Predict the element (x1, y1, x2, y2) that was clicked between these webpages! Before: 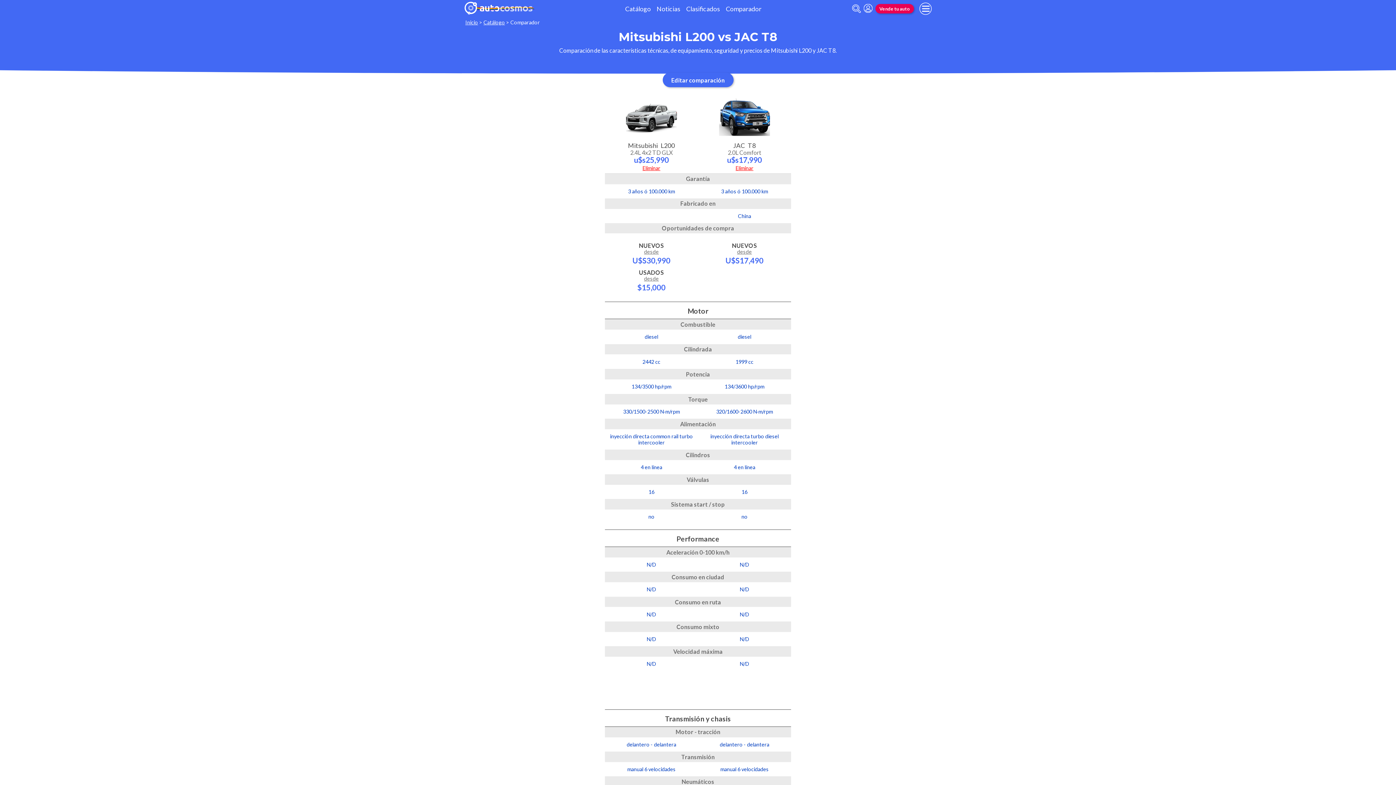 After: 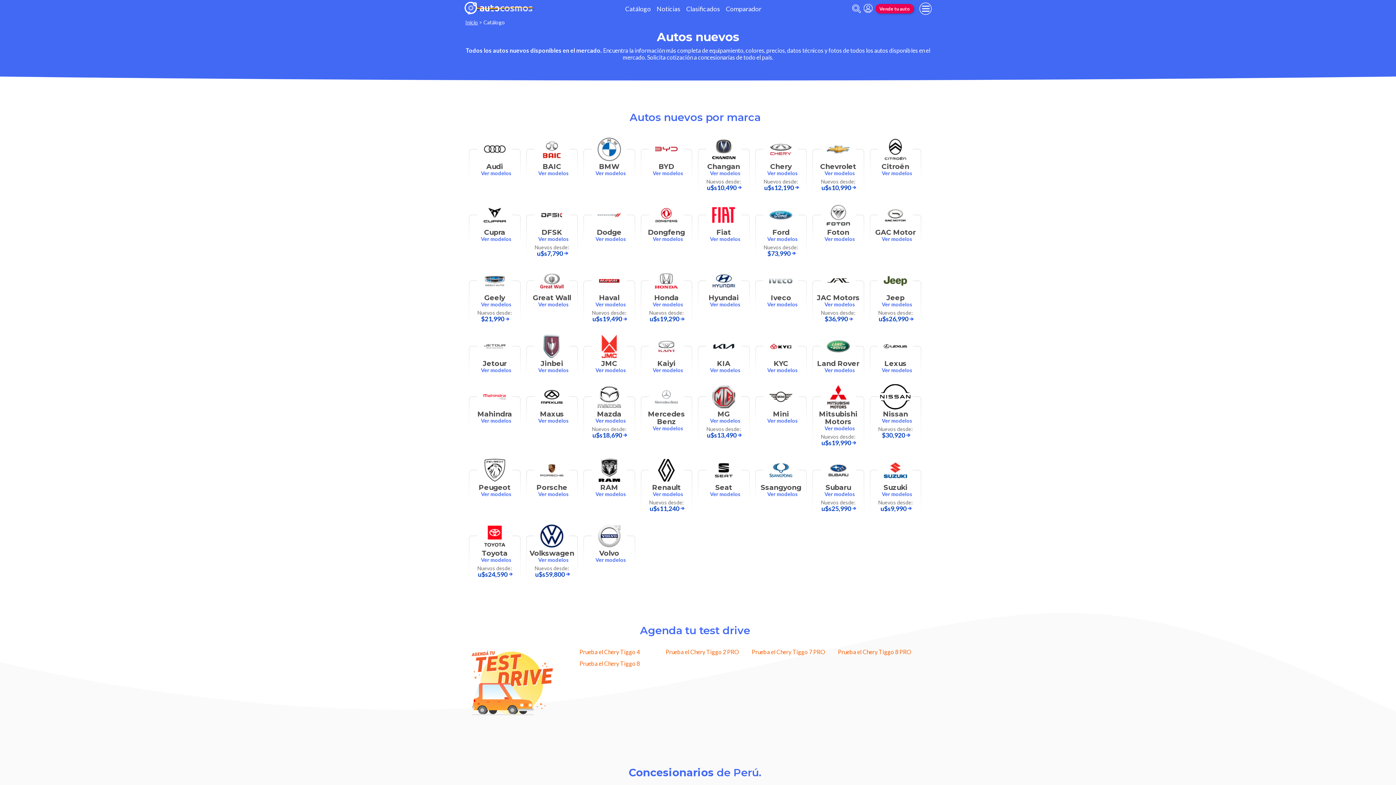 Action: bbox: (622, 2, 653, 15) label: Catálogo